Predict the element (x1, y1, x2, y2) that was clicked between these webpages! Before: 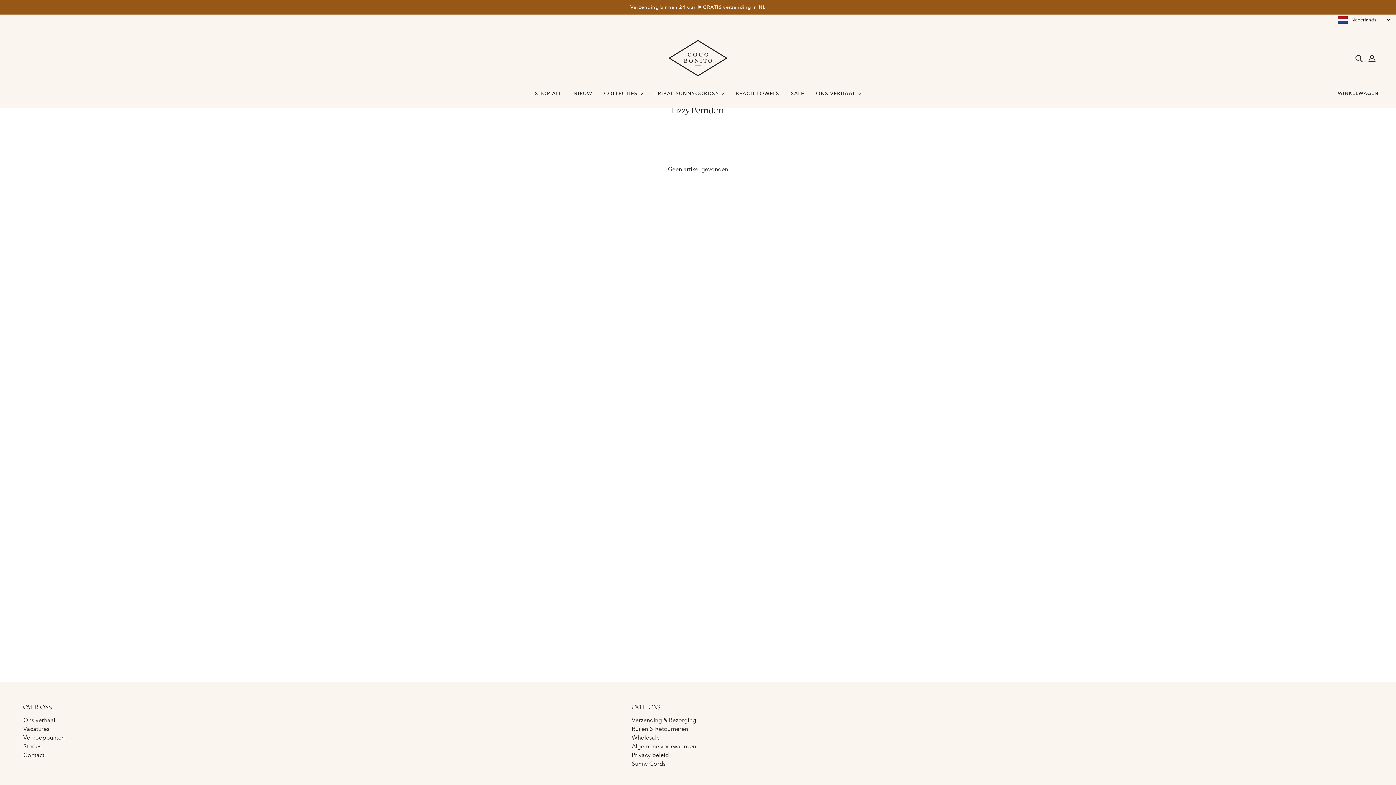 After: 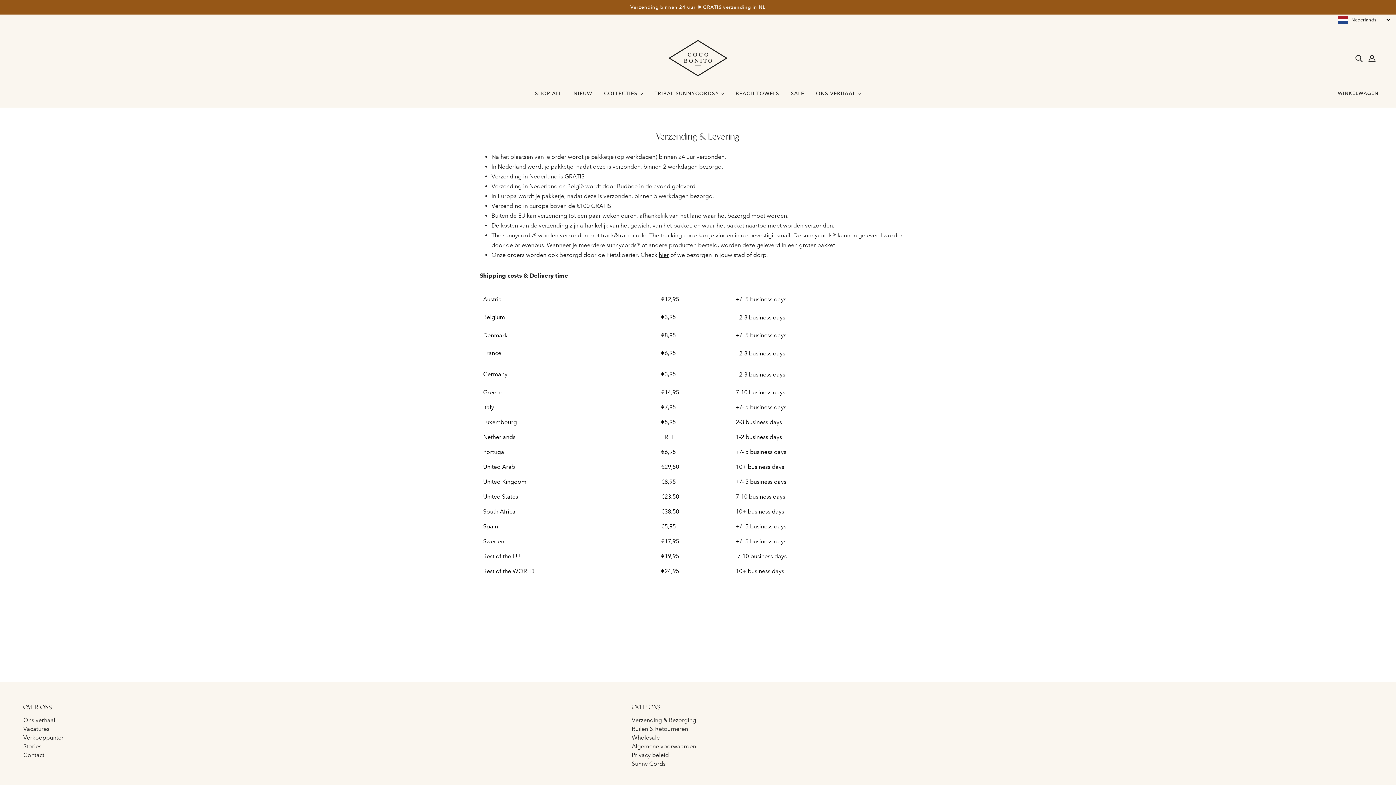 Action: bbox: (631, 717, 696, 724) label: Verzending & Bezorging